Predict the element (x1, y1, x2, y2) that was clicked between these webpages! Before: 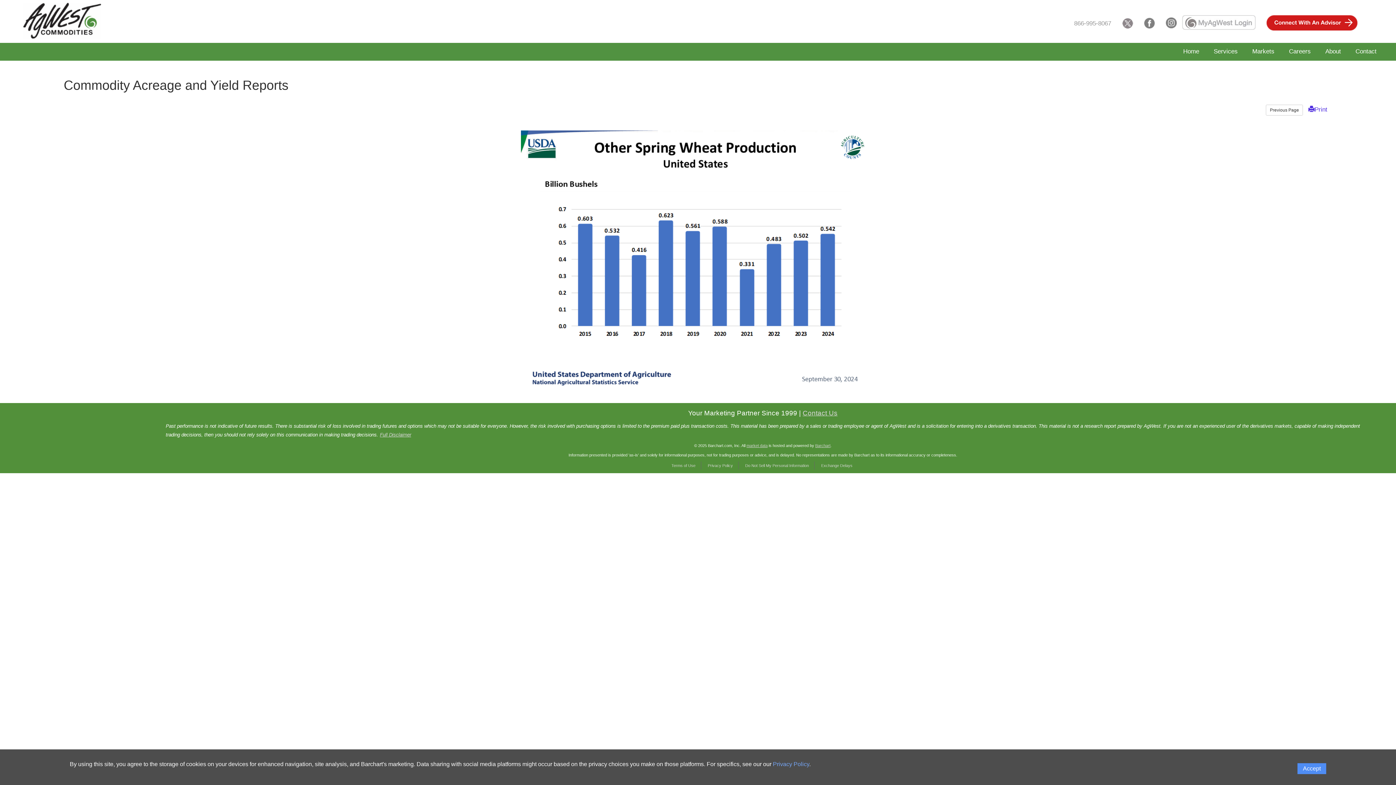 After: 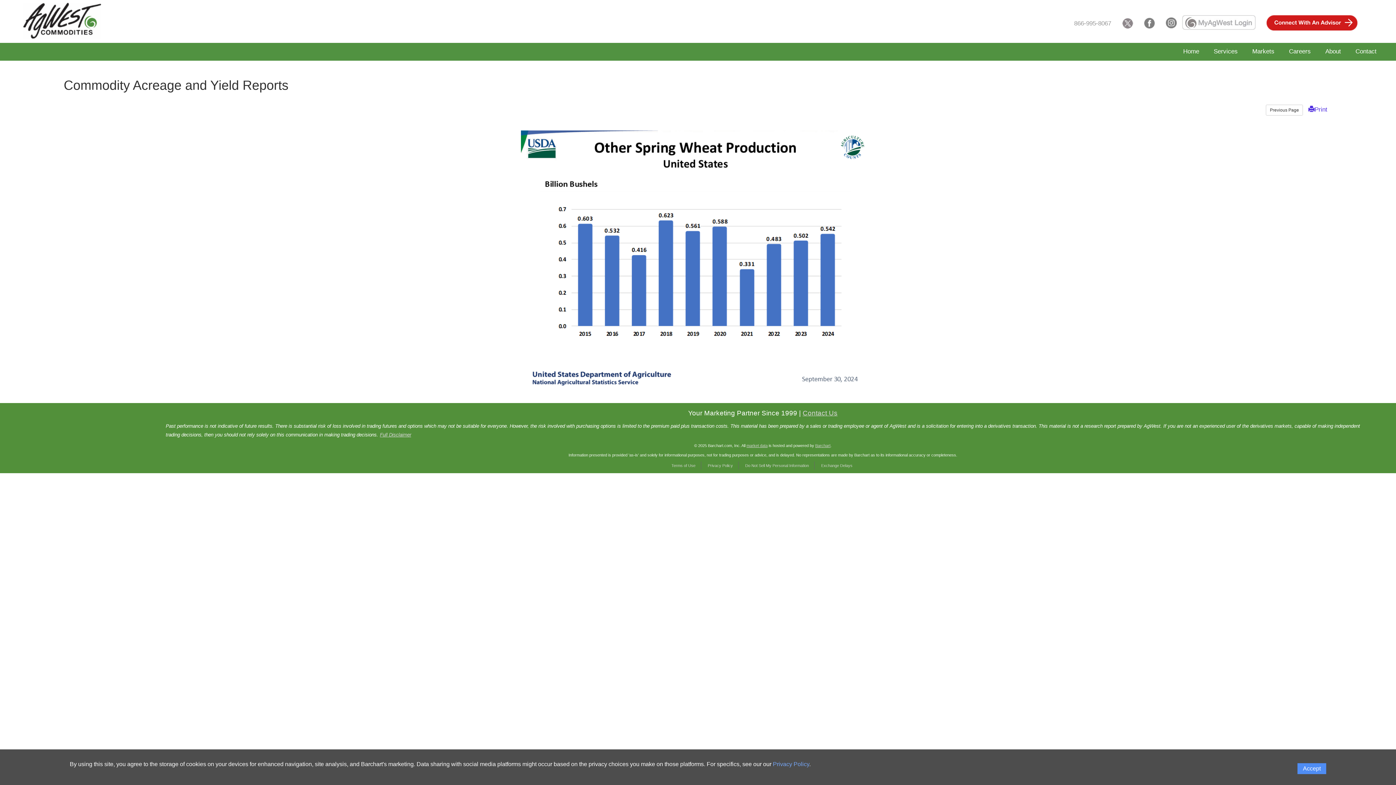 Action: bbox: (1116, 12, 1138, 34)